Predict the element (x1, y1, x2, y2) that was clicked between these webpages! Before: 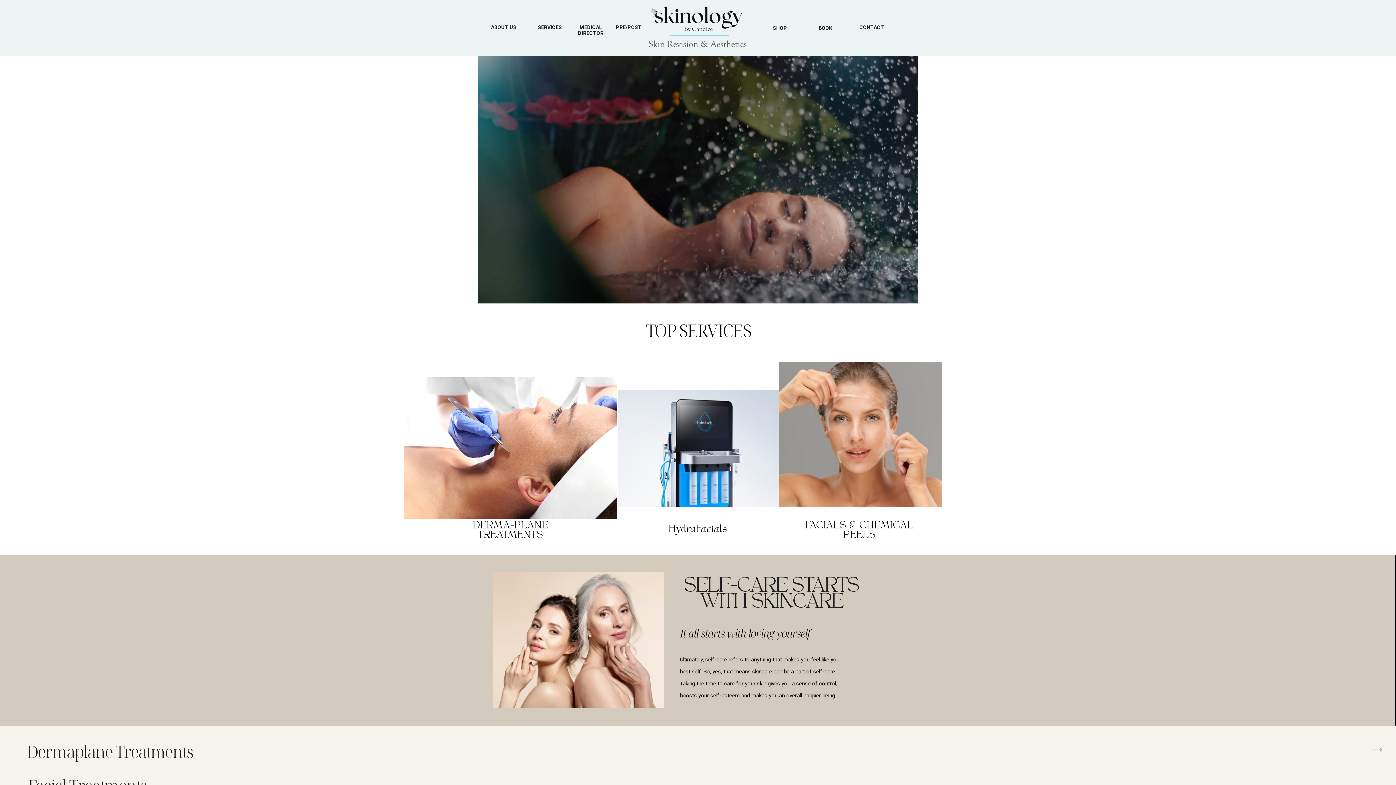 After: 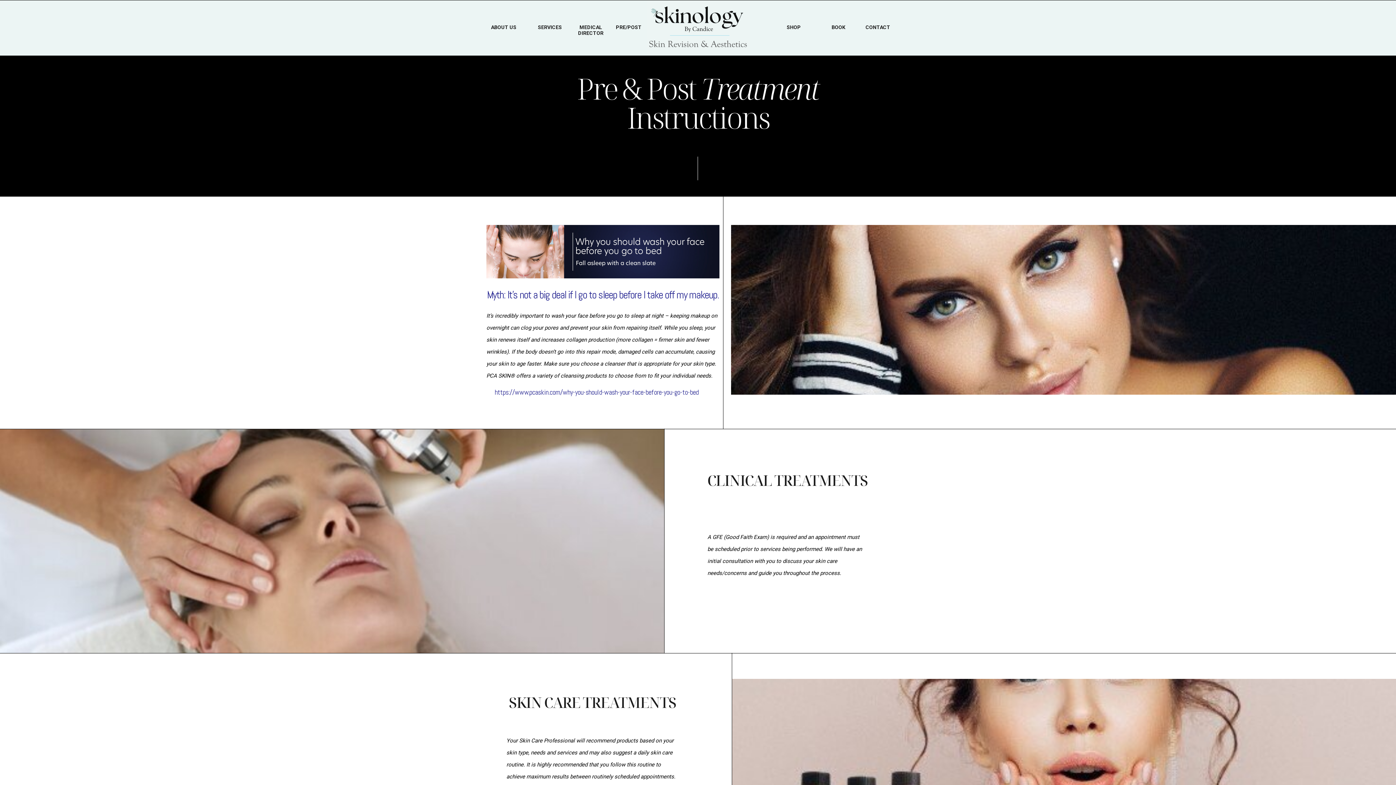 Action: label: PRE/POST  bbox: (611, 24, 647, 30)